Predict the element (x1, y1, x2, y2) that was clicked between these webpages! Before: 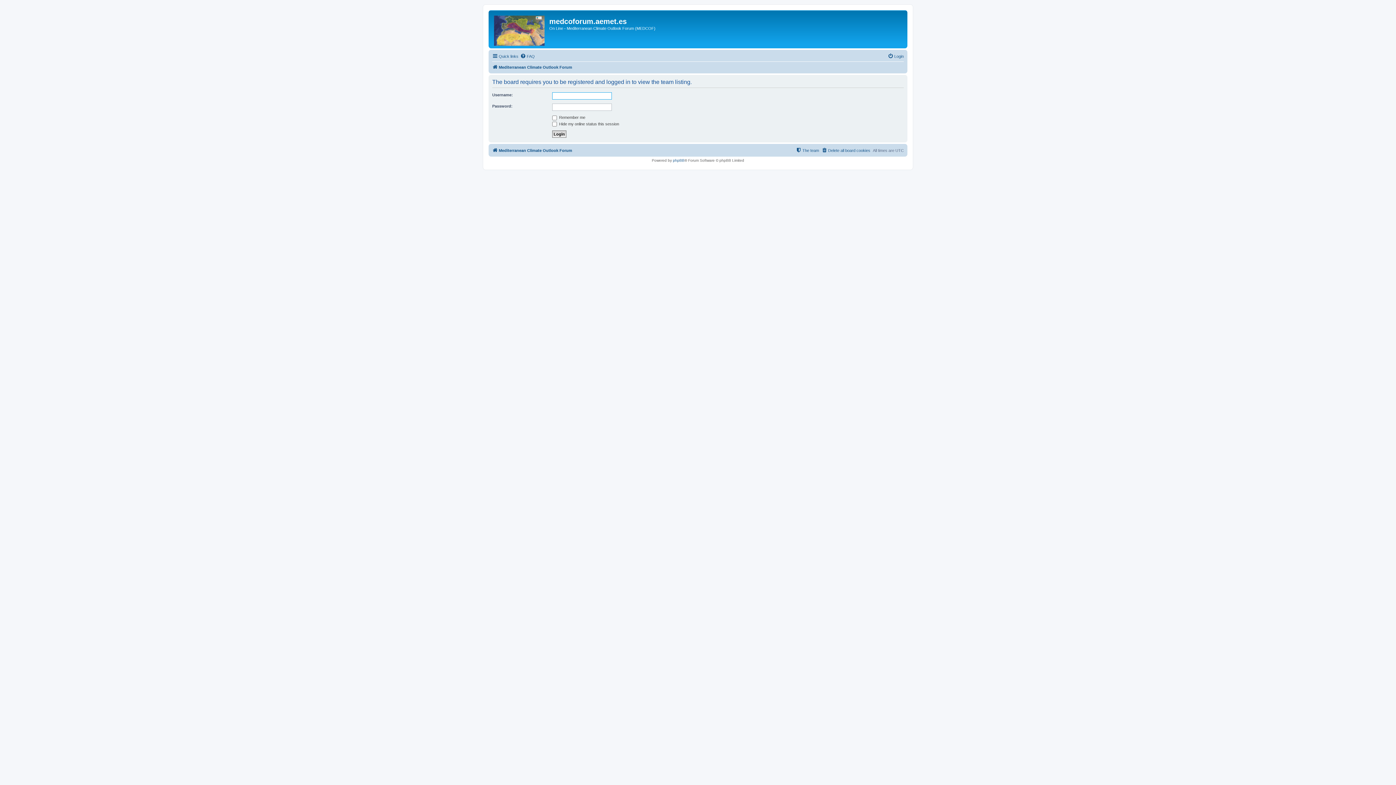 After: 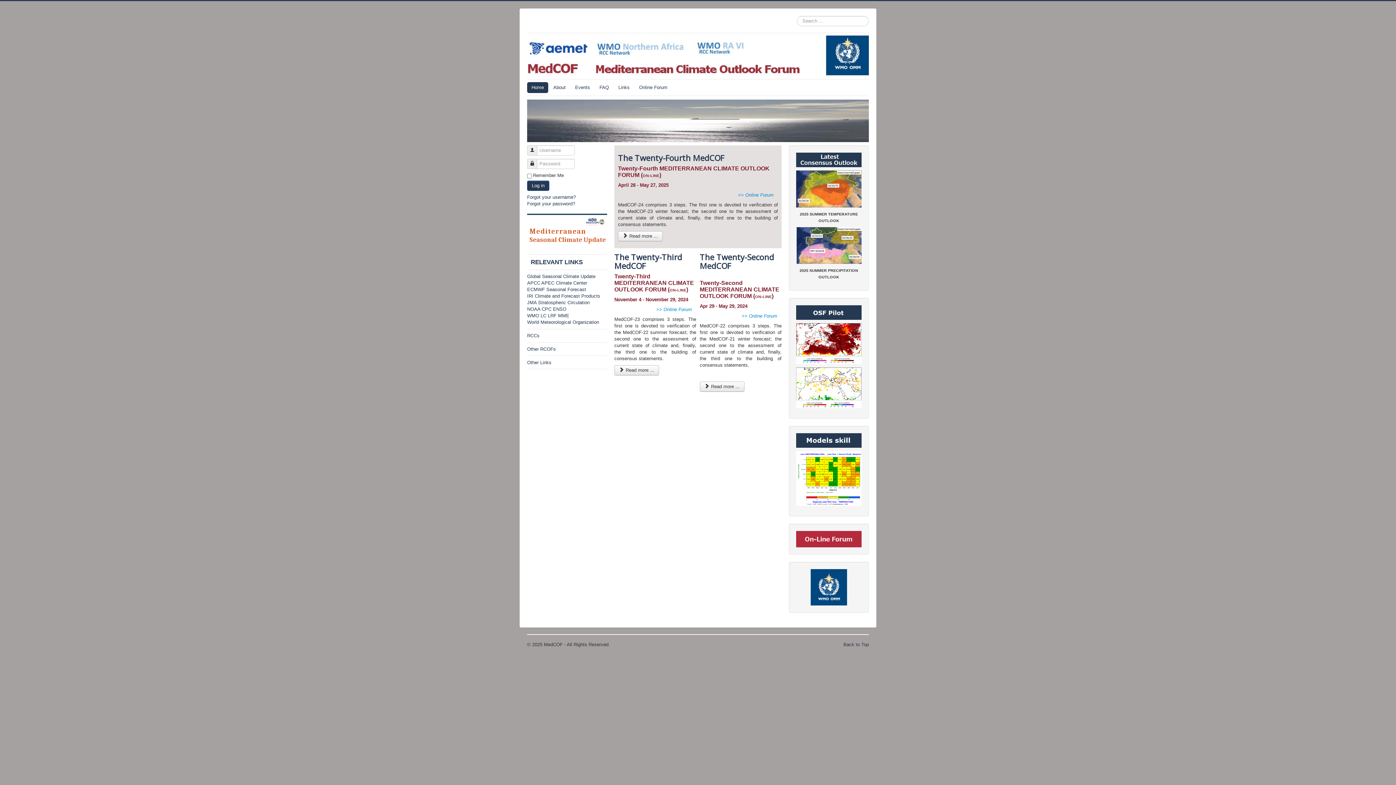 Action: bbox: (490, 12, 549, 46)